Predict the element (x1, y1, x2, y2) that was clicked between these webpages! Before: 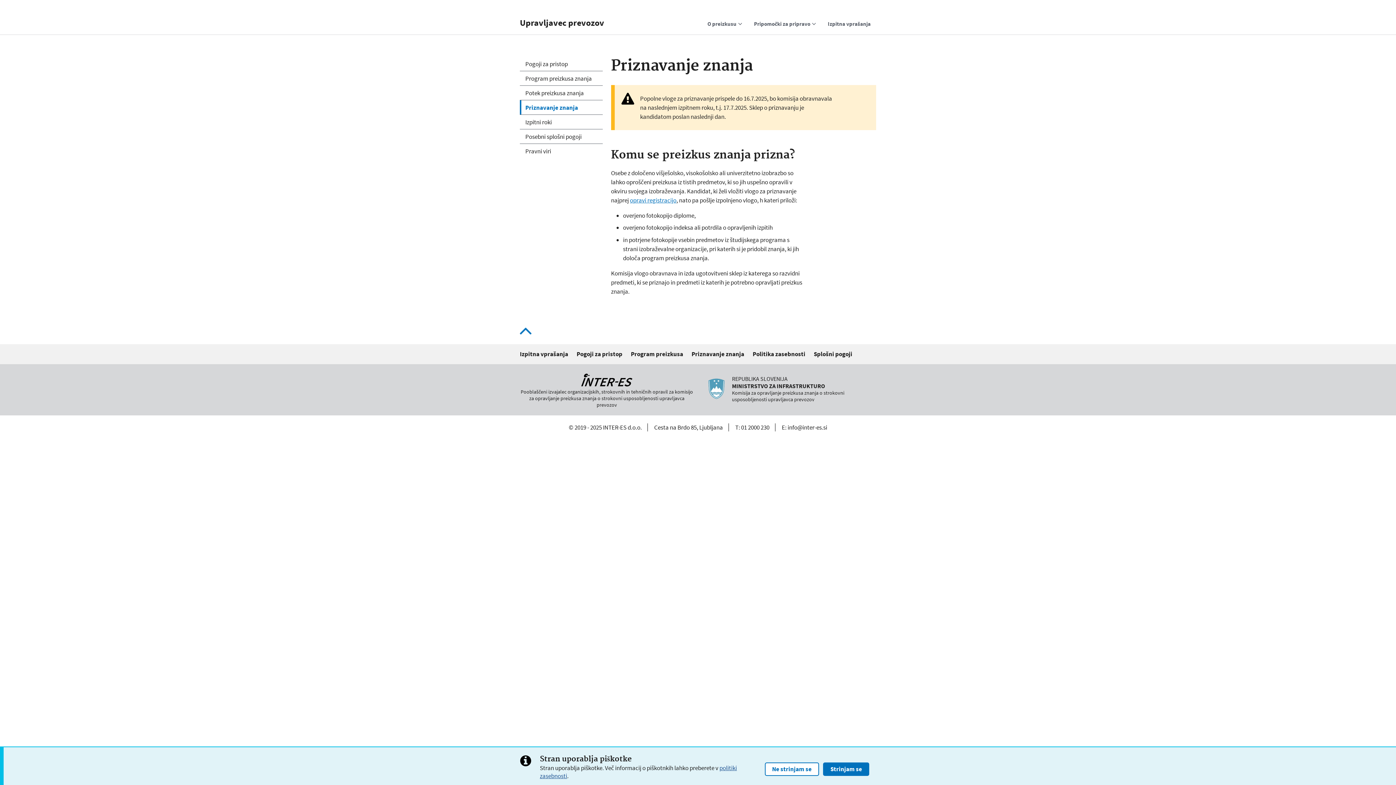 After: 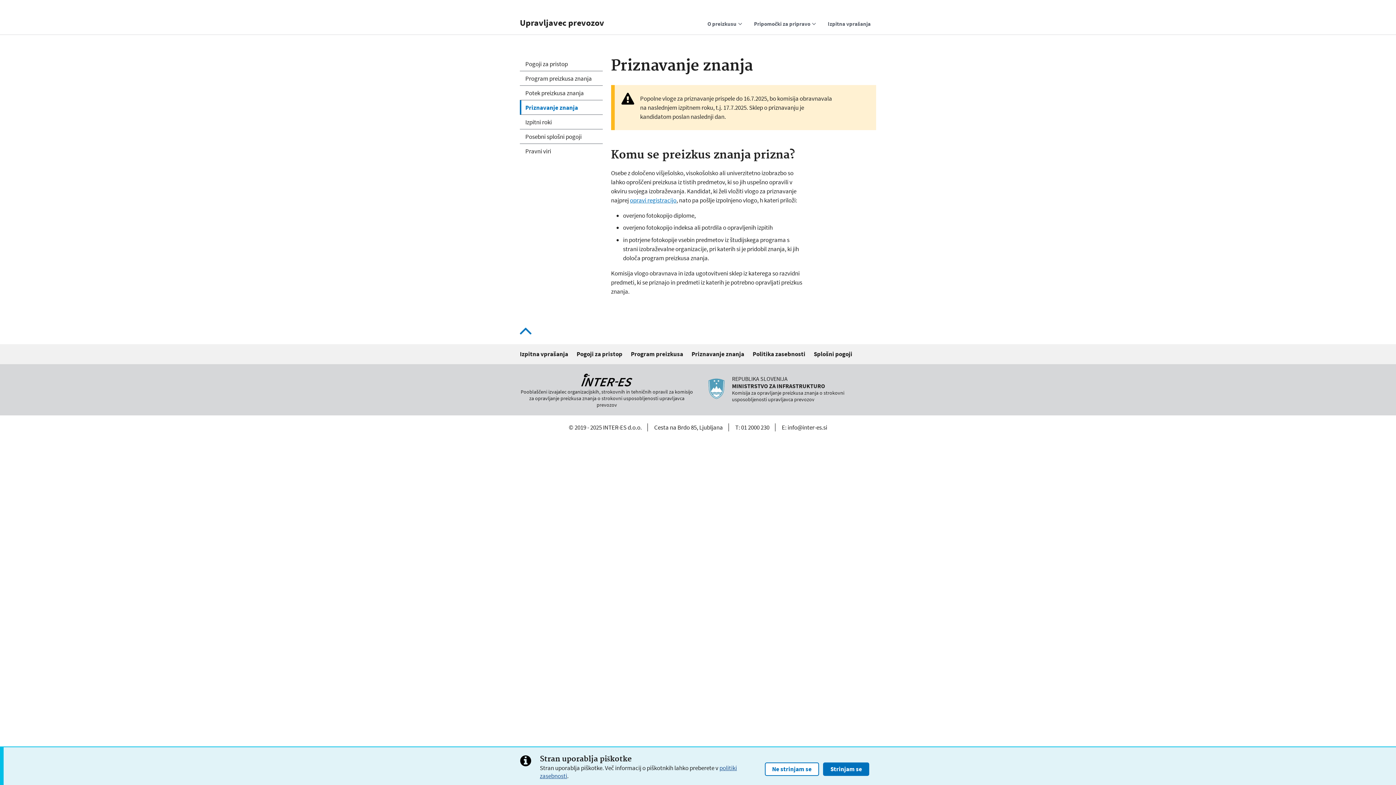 Action: label: Priznavanje znanja bbox: (520, 100, 602, 114)